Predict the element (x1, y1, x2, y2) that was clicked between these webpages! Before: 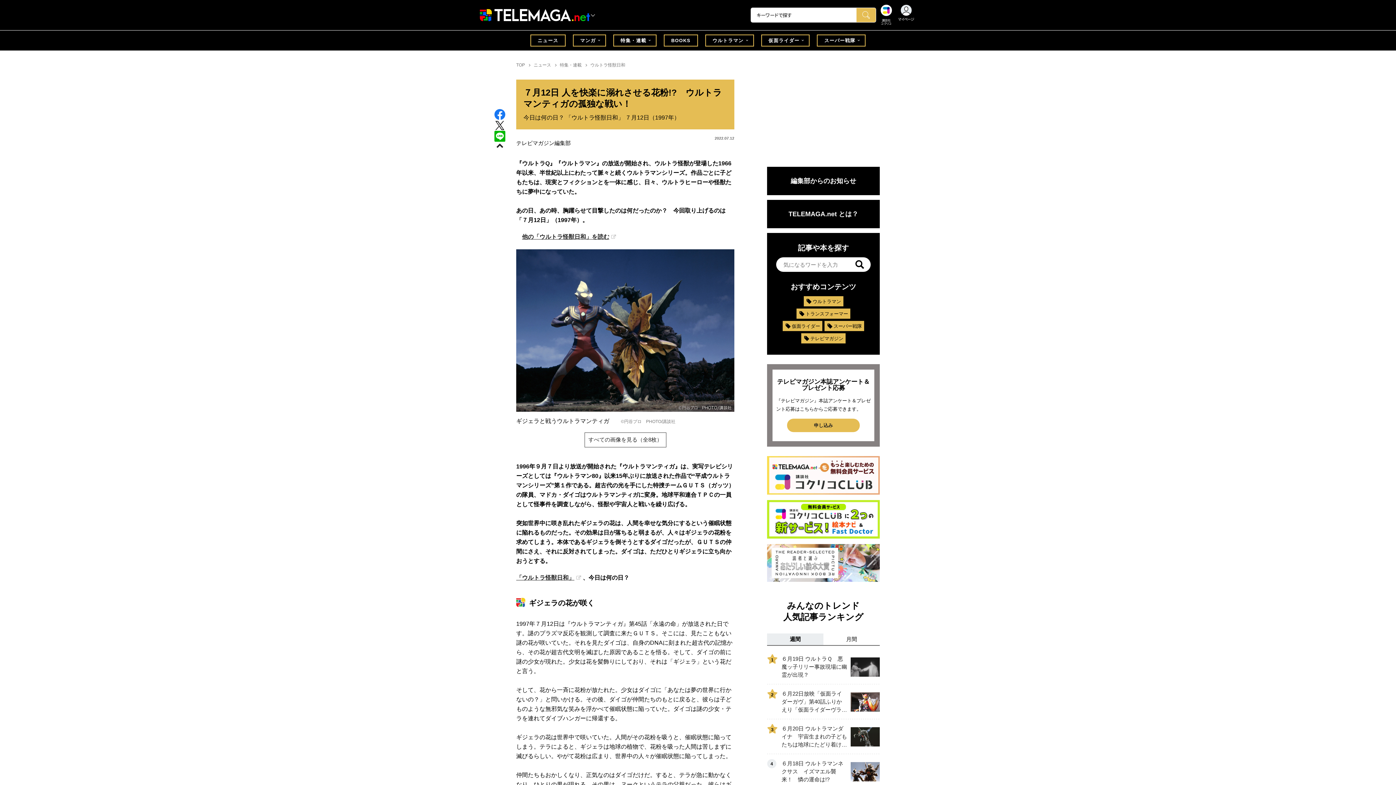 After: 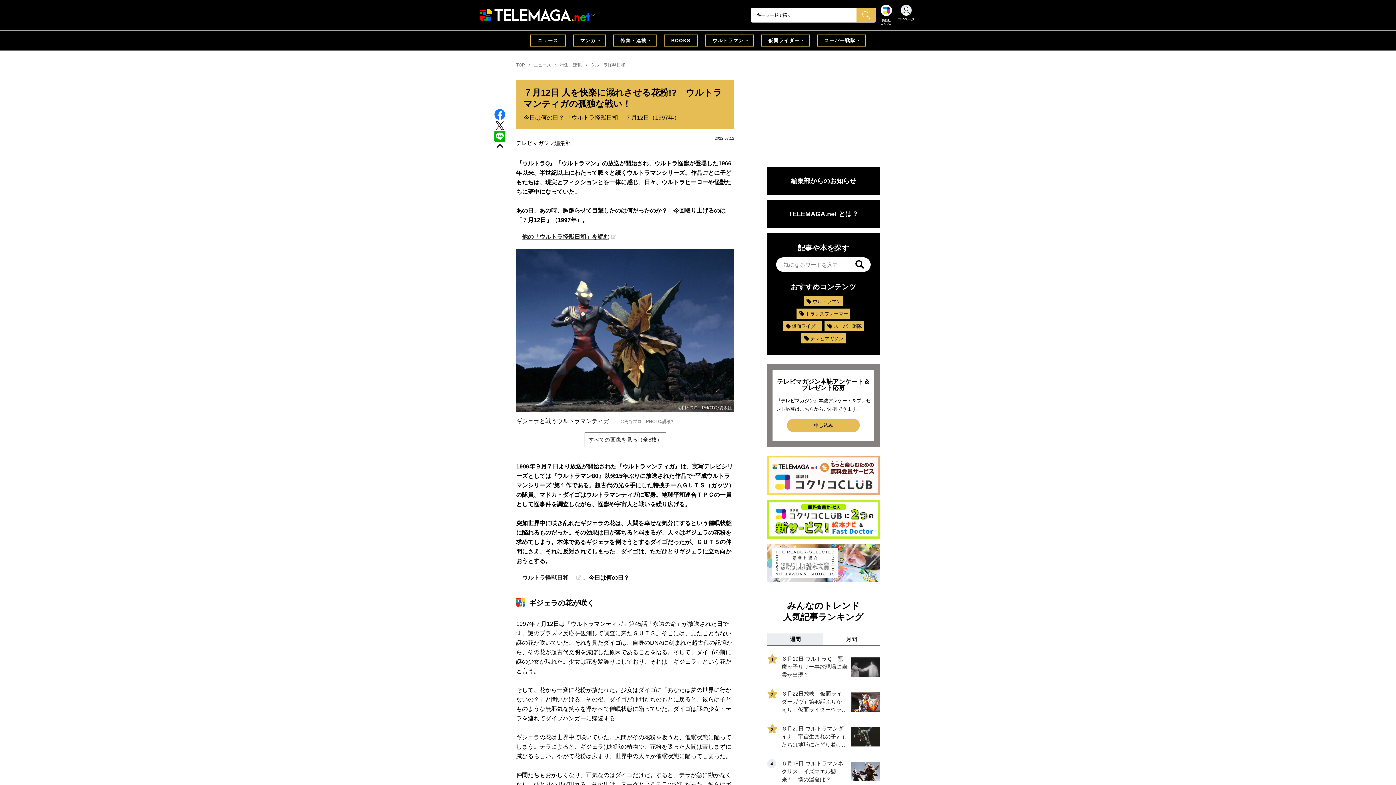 Action: label: 仮面ライダー bbox: (761, 34, 809, 46)